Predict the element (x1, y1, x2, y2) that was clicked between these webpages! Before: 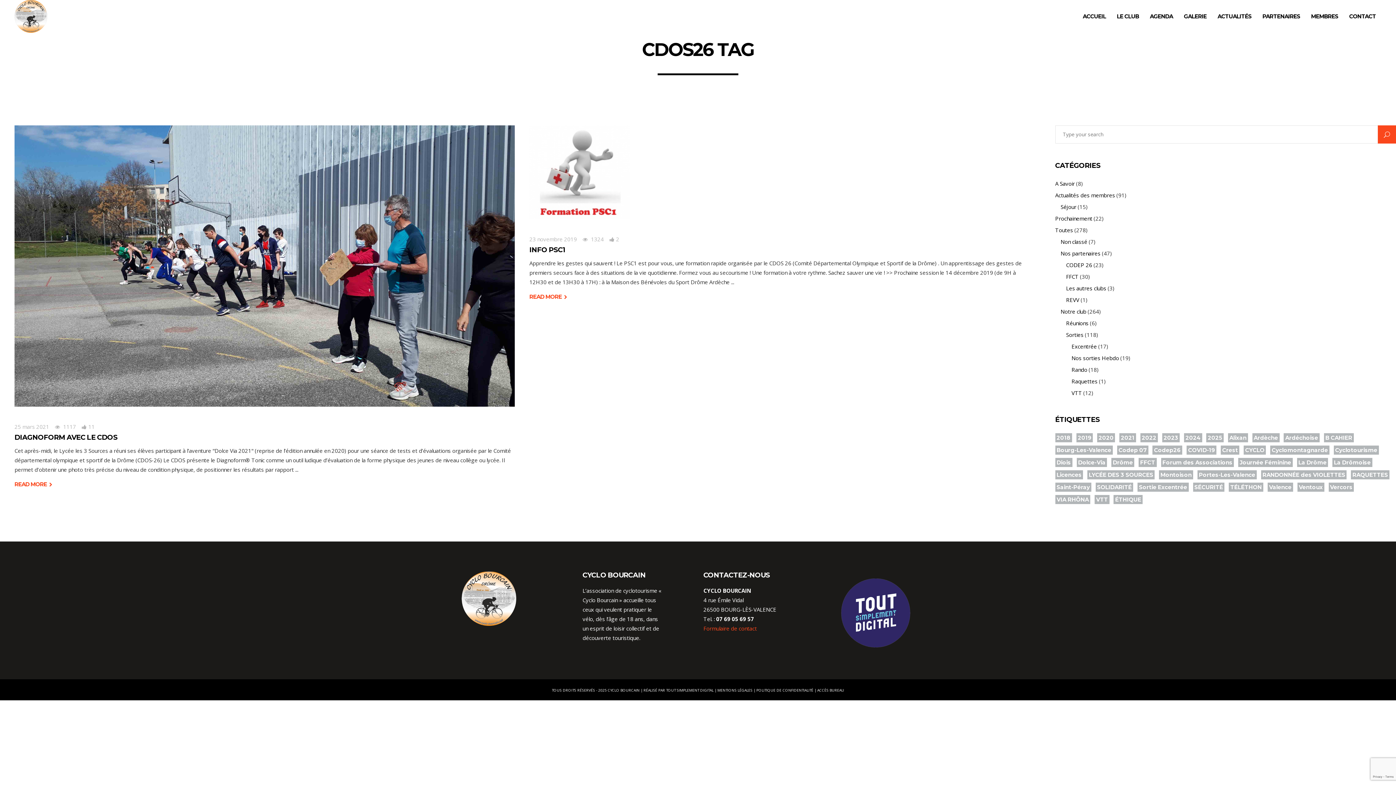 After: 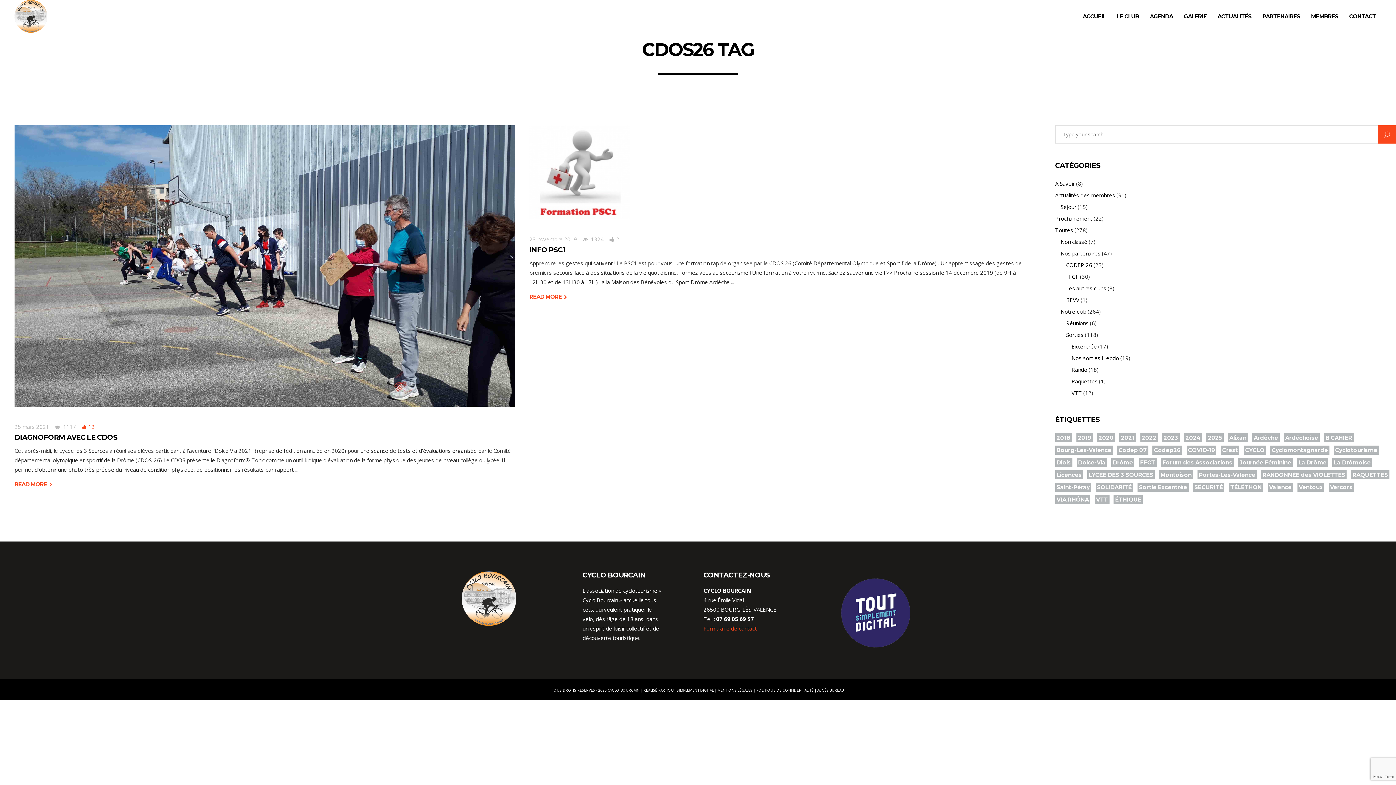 Action: bbox: (81, 423, 94, 430) label: 11